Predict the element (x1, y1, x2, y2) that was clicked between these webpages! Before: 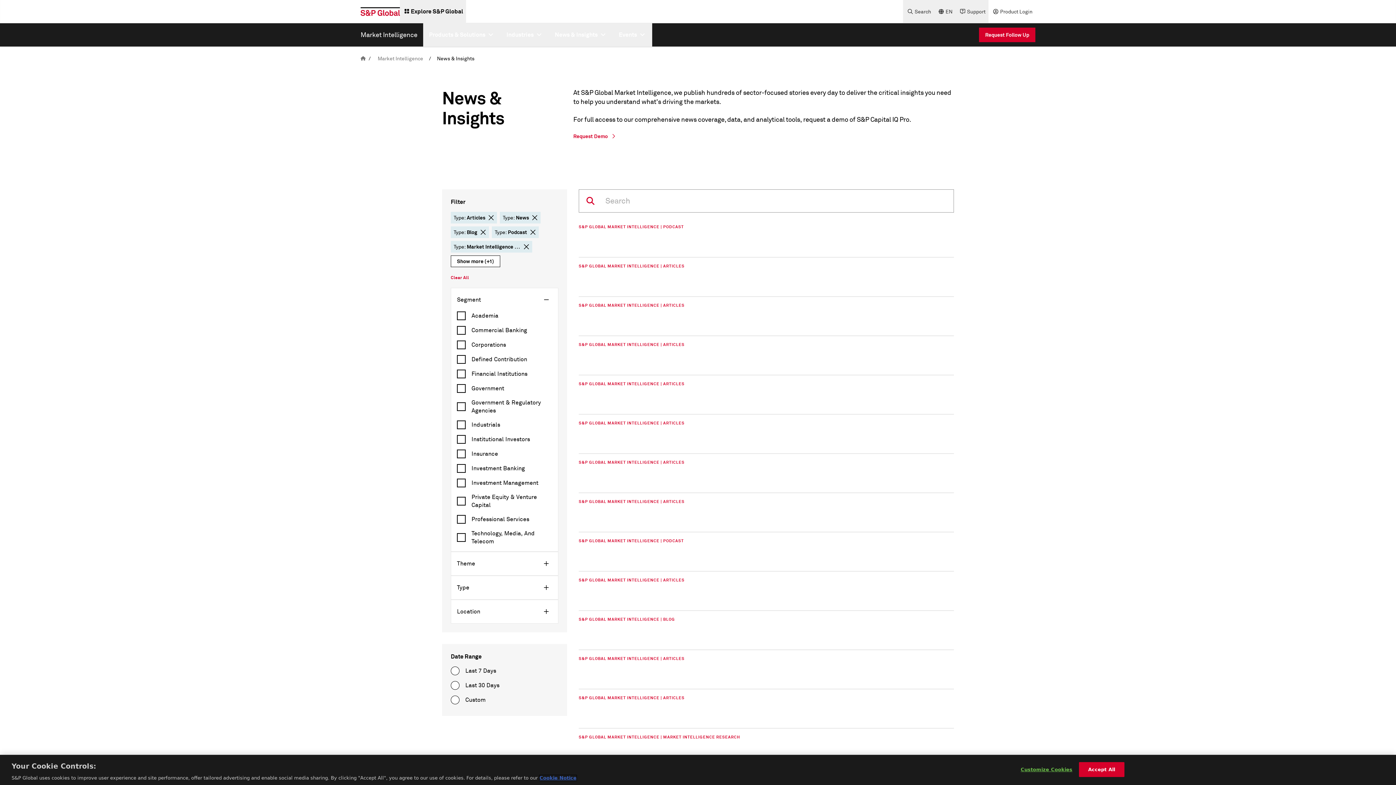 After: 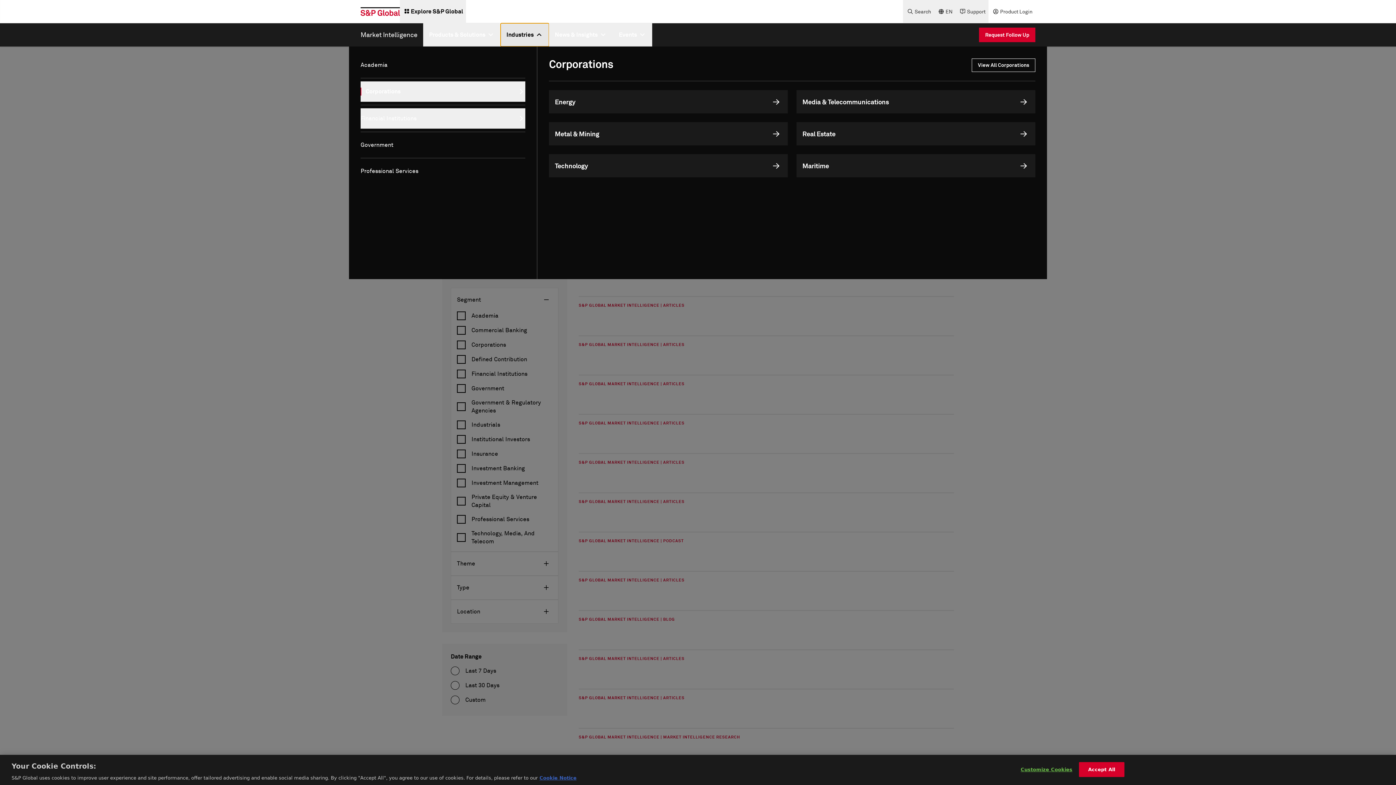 Action: bbox: (500, 23, 549, 46) label: Industries